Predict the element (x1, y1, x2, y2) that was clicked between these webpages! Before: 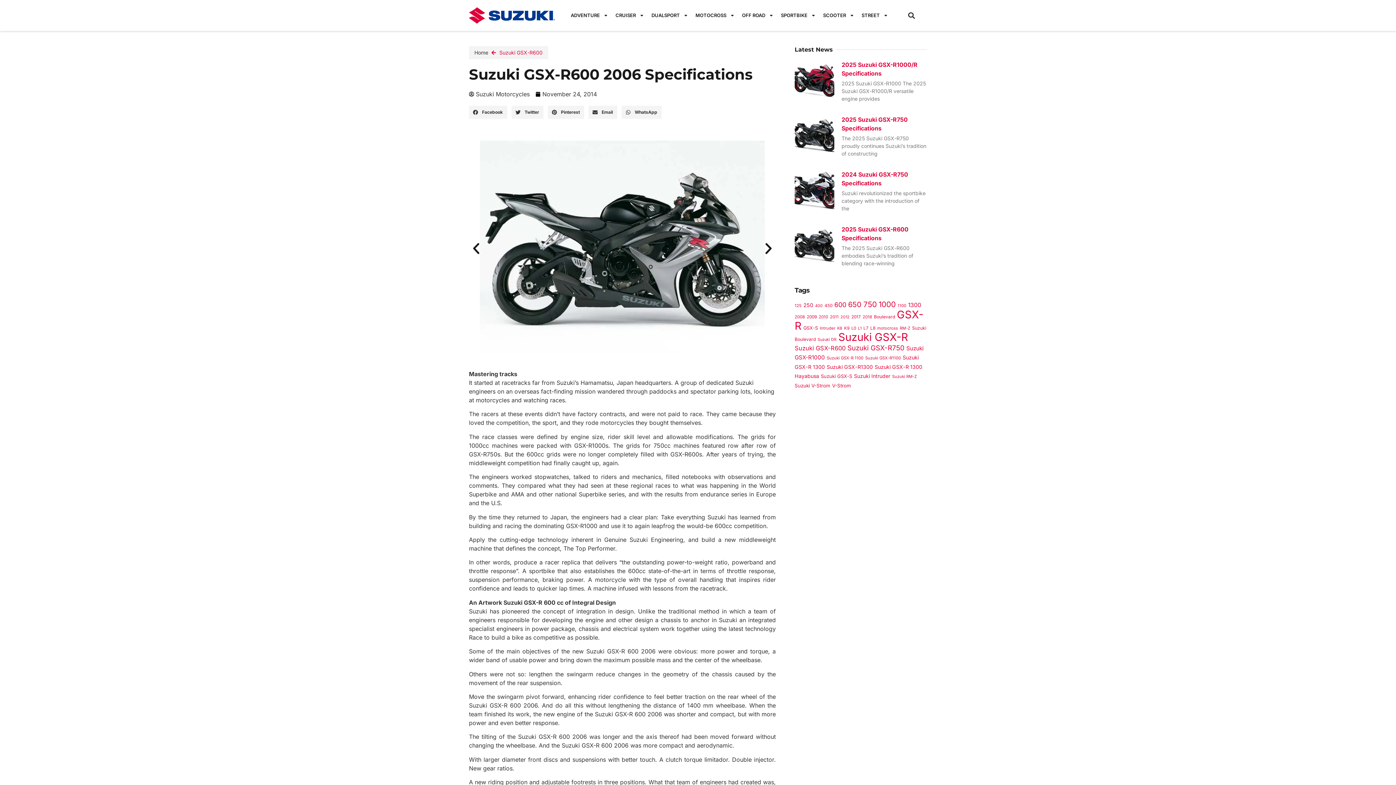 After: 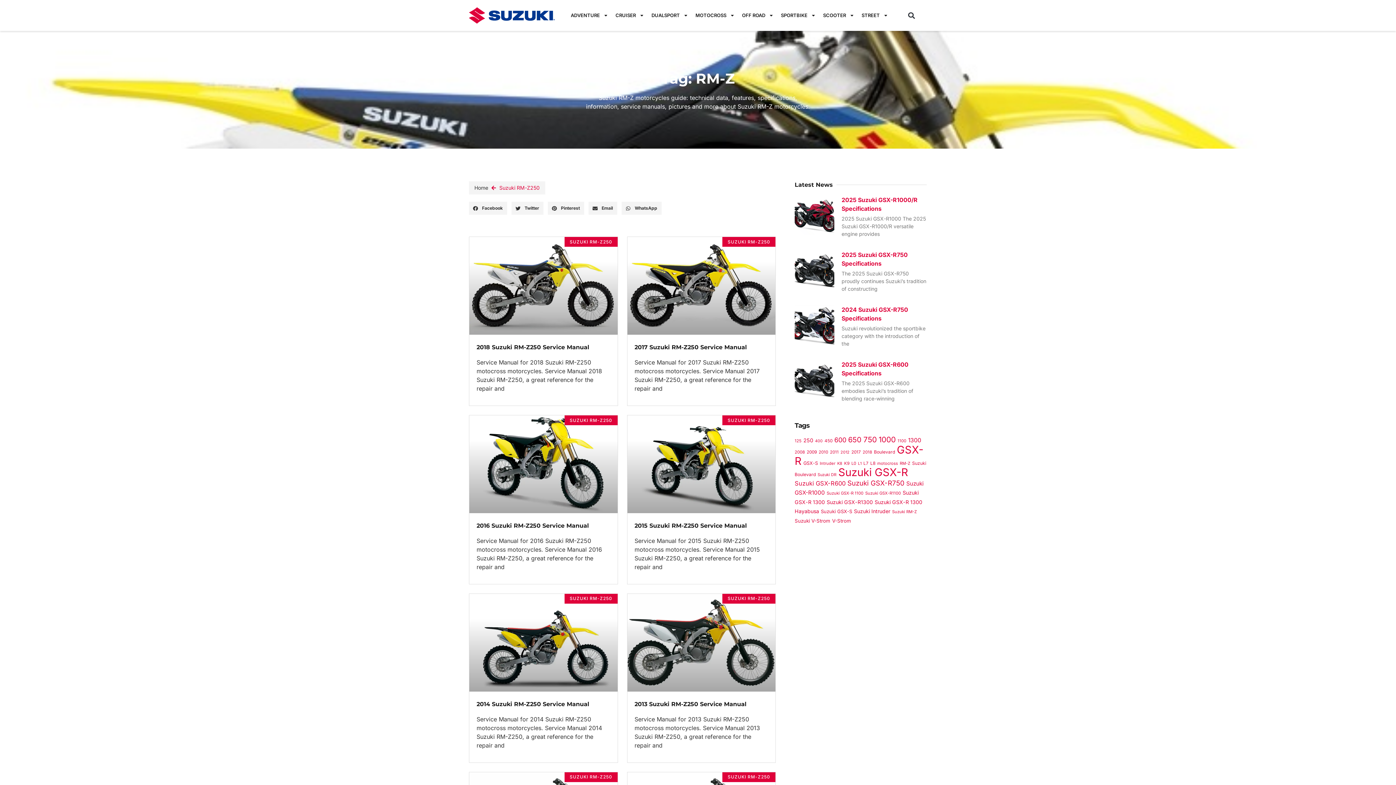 Action: label: RM-Z (29 items) bbox: (900, 325, 910, 330)